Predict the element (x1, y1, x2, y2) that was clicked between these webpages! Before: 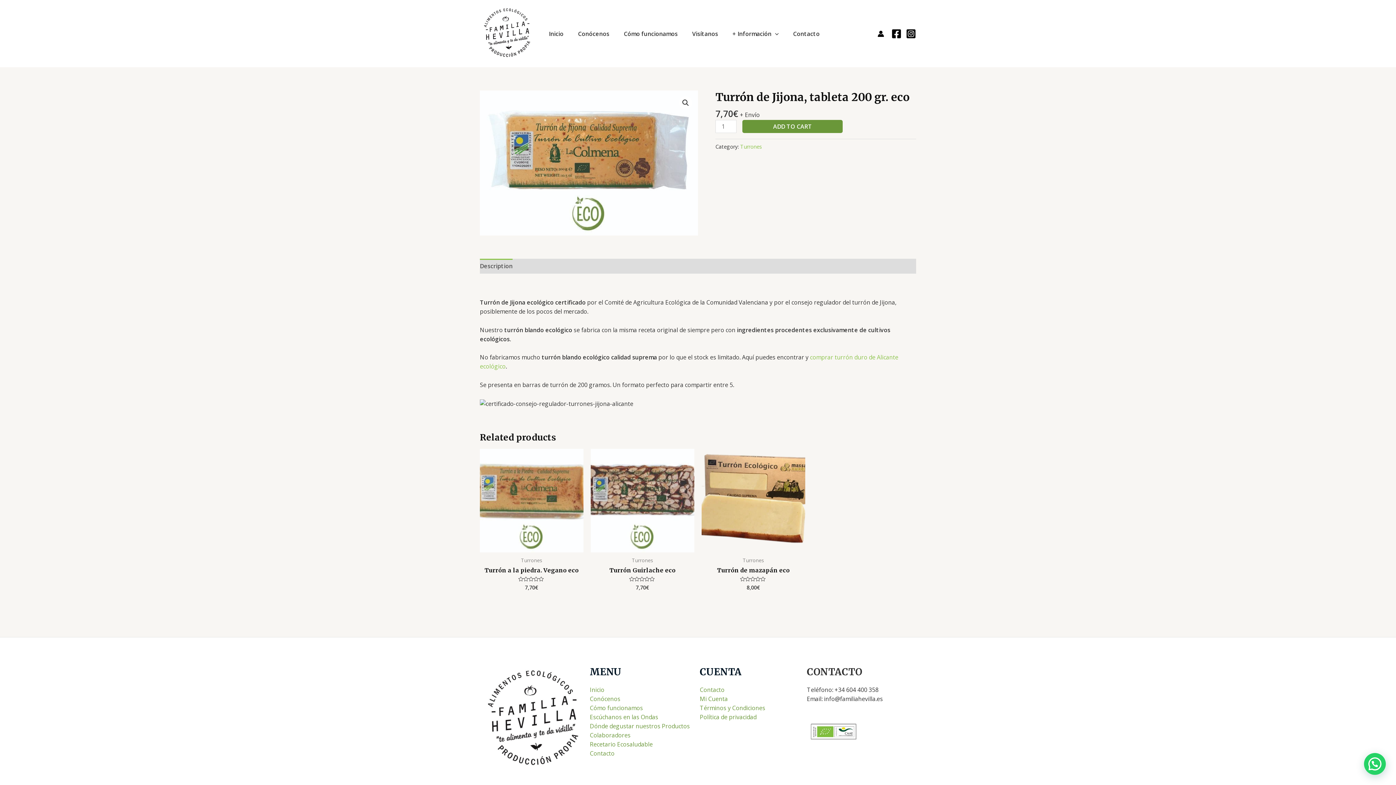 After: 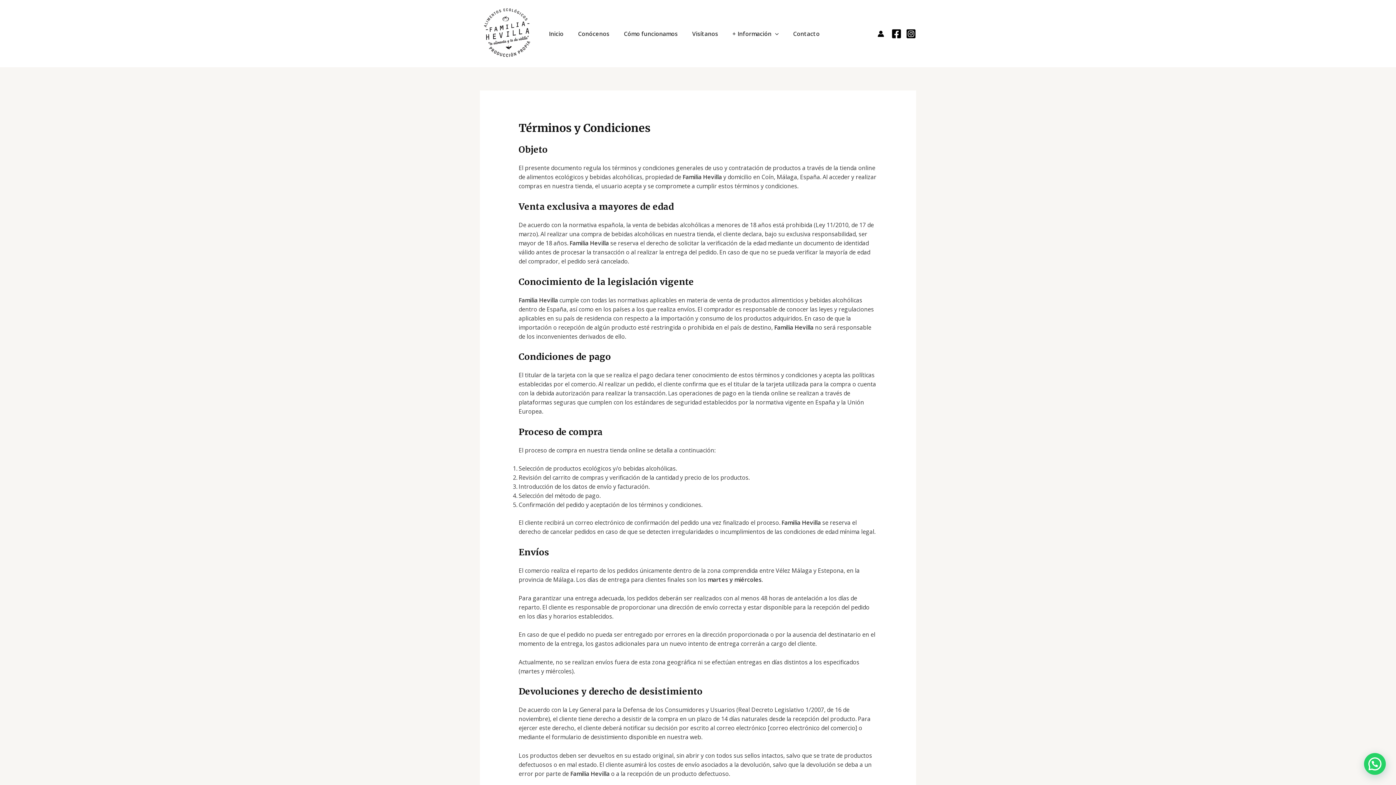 Action: label: Términos y Condiciones bbox: (700, 704, 765, 712)